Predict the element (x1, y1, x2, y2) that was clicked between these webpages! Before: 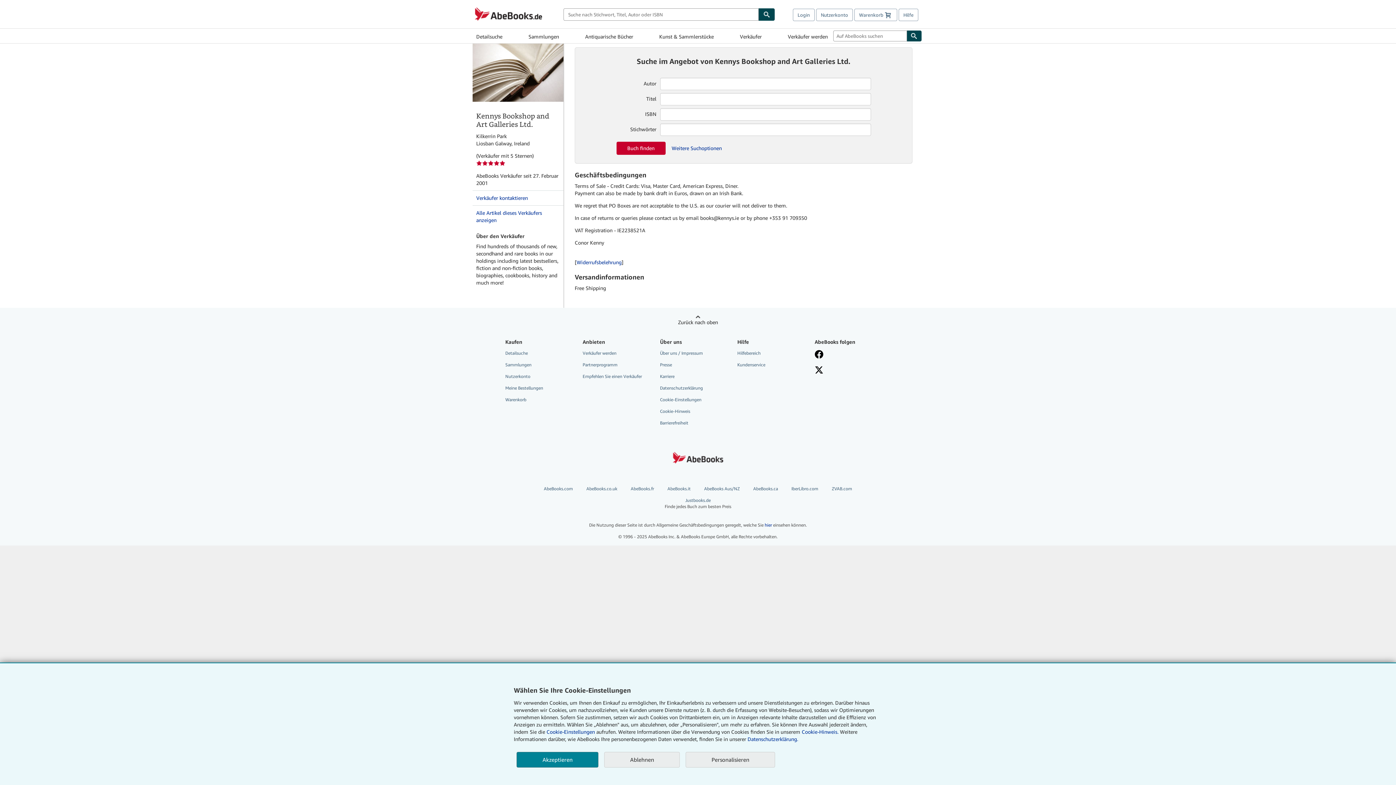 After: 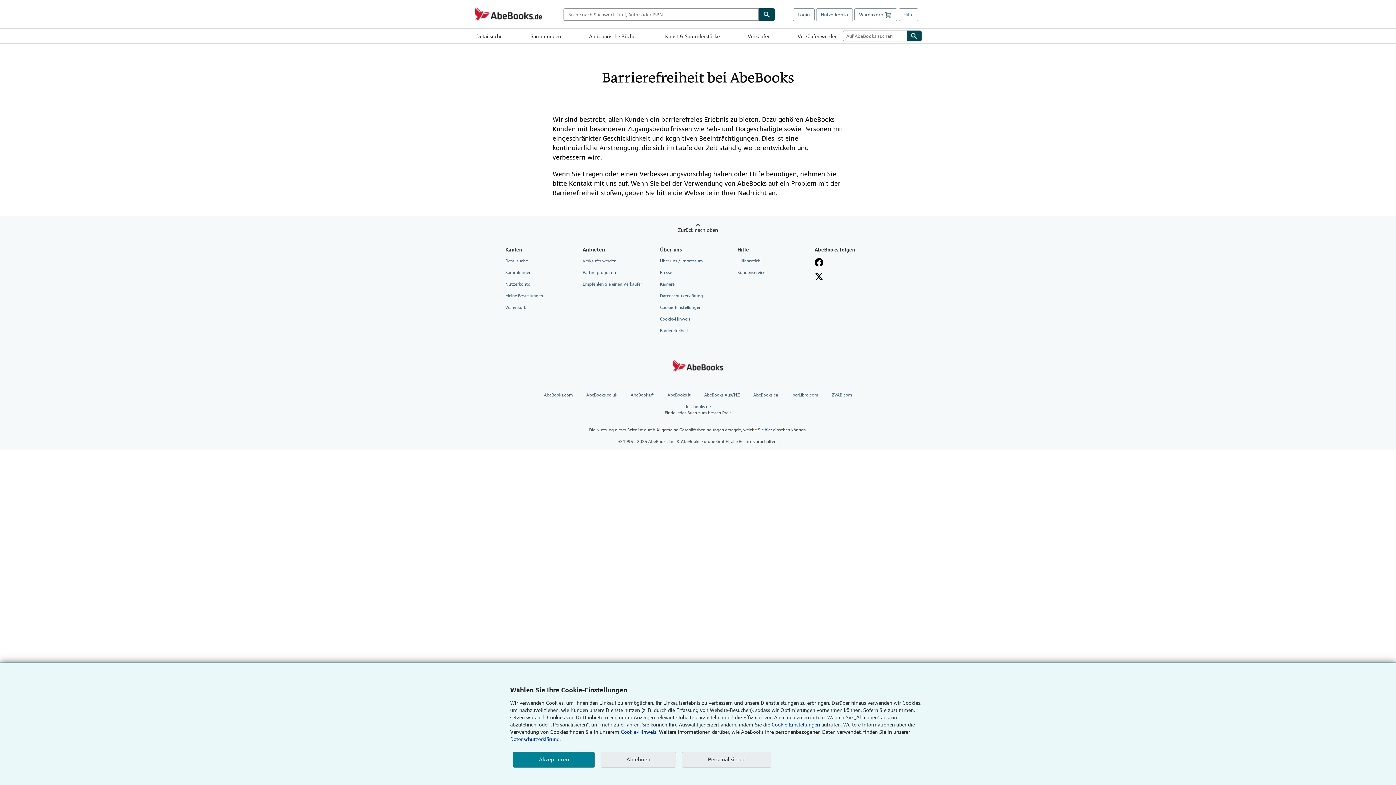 Action: label: Barrierefreiheit bbox: (660, 418, 727, 428)